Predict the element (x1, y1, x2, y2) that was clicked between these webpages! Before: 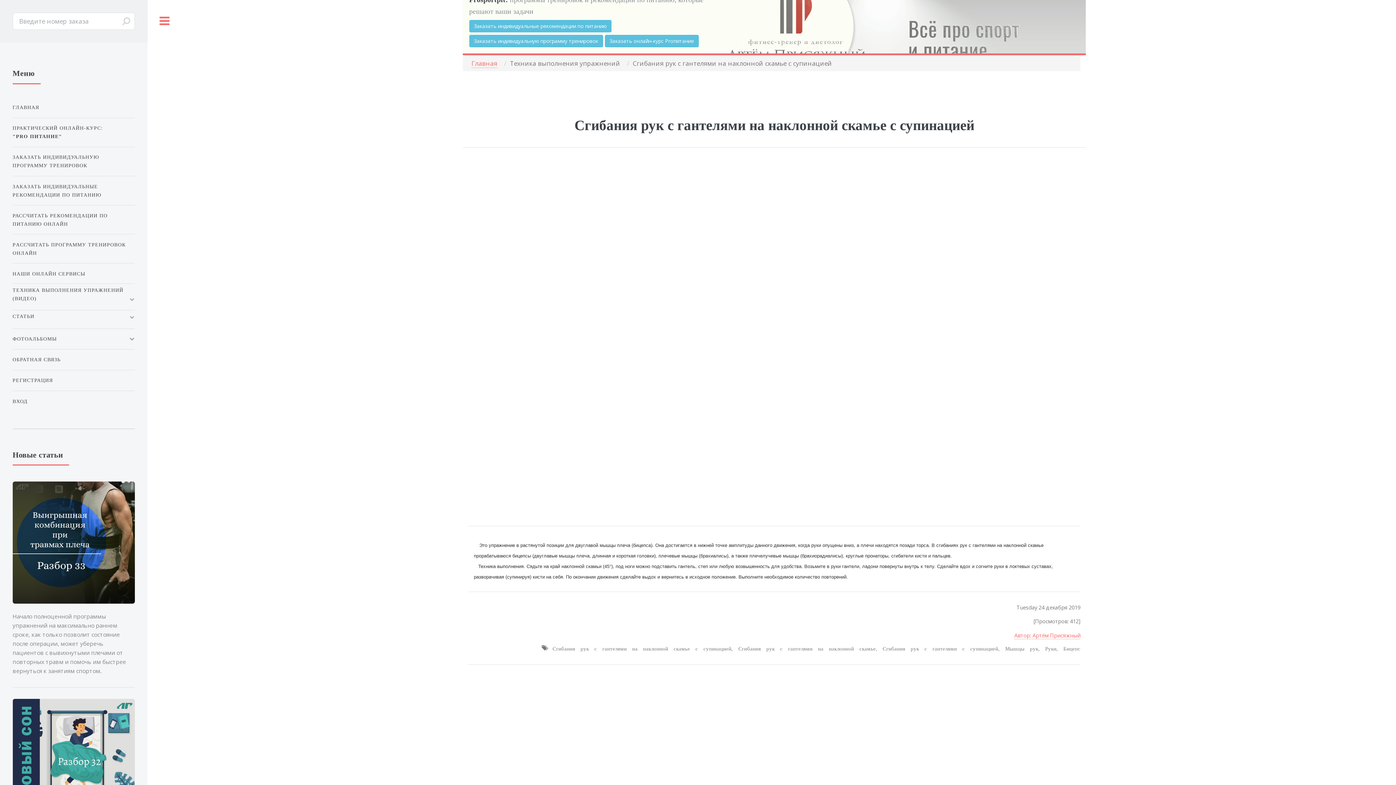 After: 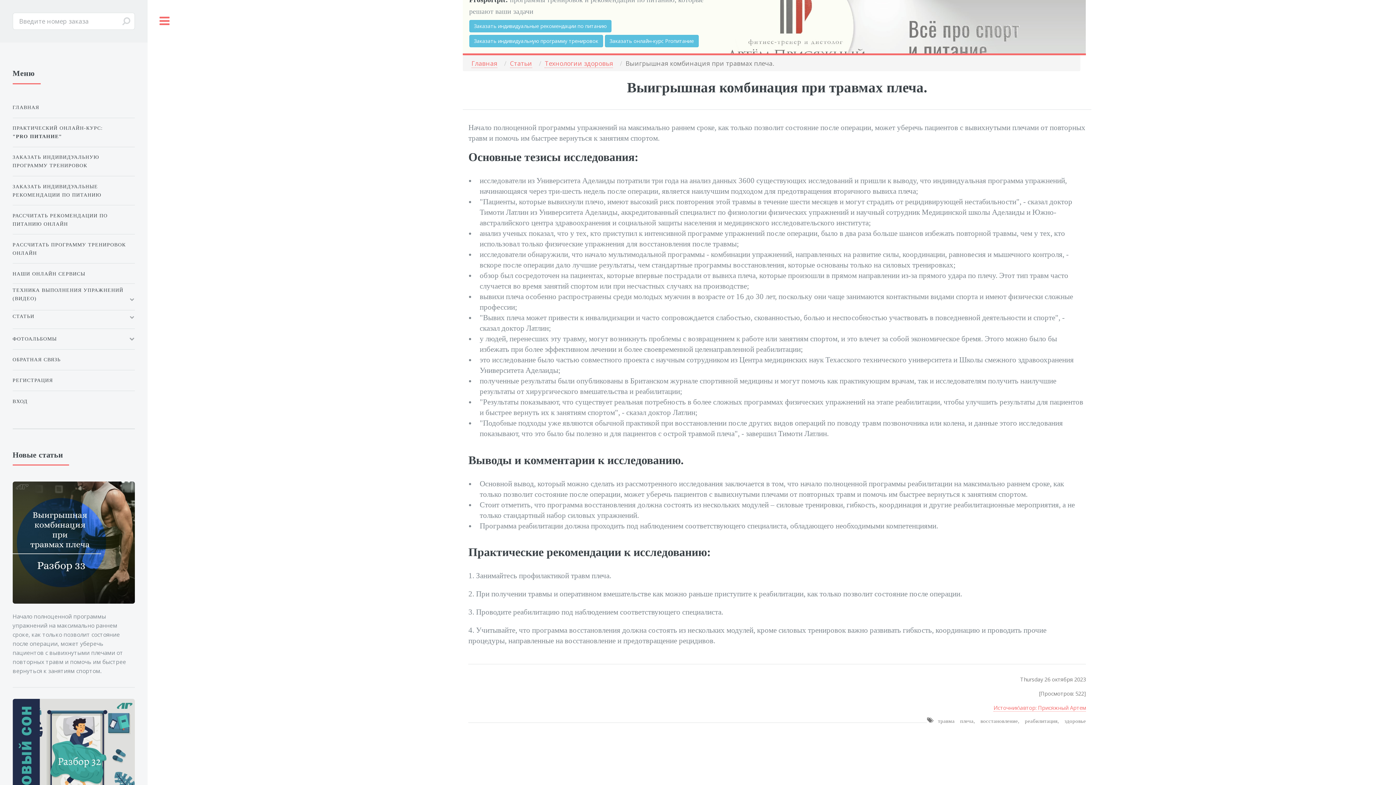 Action: bbox: (12, 481, 134, 603)